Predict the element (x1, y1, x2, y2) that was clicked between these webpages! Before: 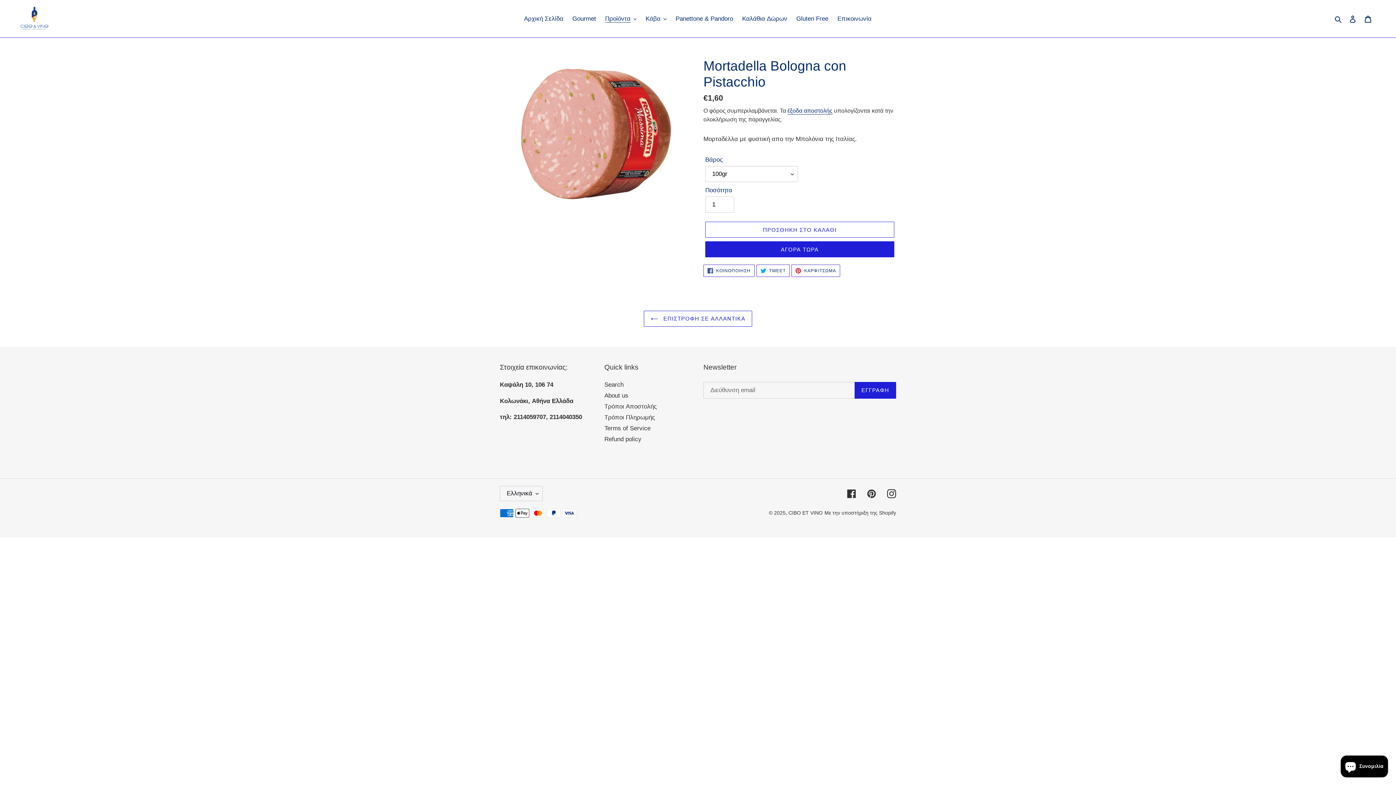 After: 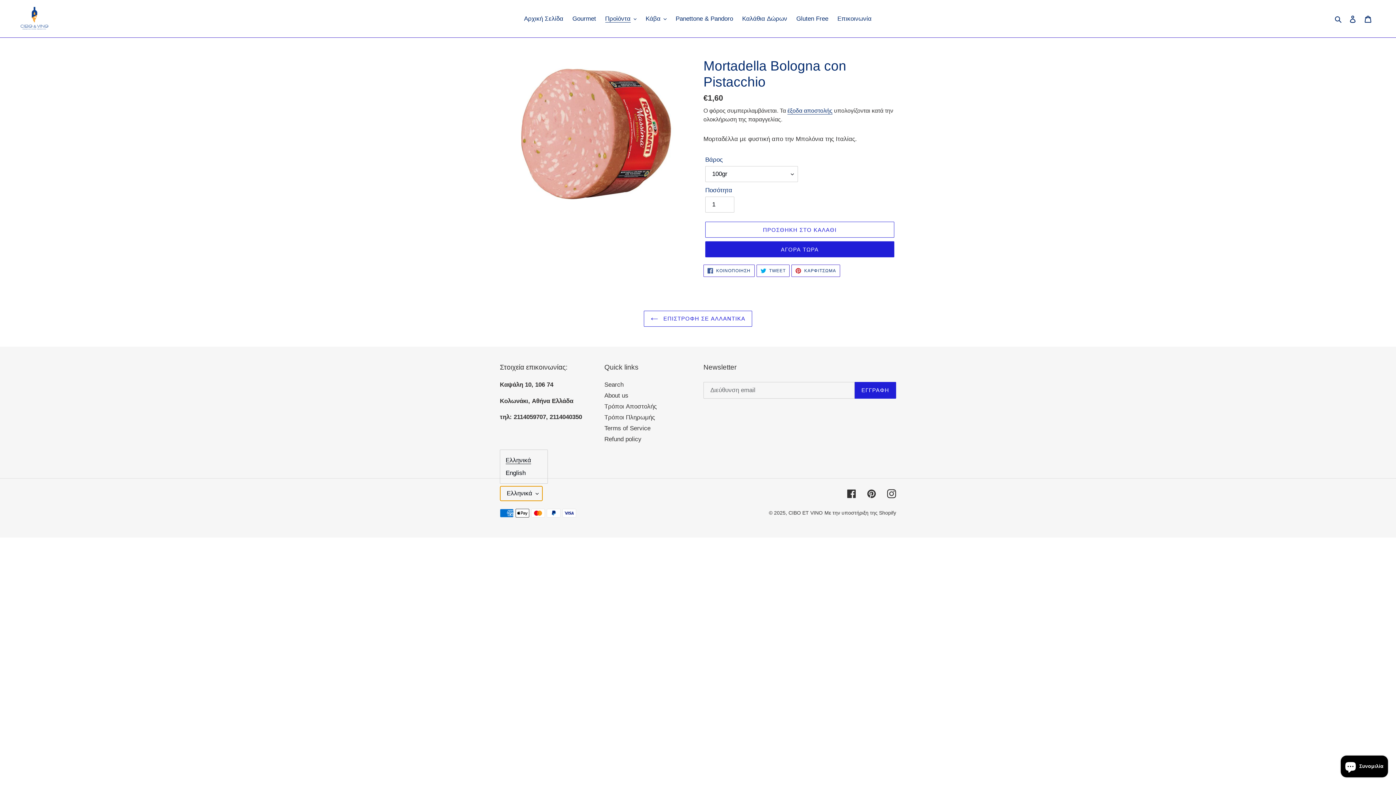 Action: bbox: (500, 486, 542, 501) label: Ελληνικά